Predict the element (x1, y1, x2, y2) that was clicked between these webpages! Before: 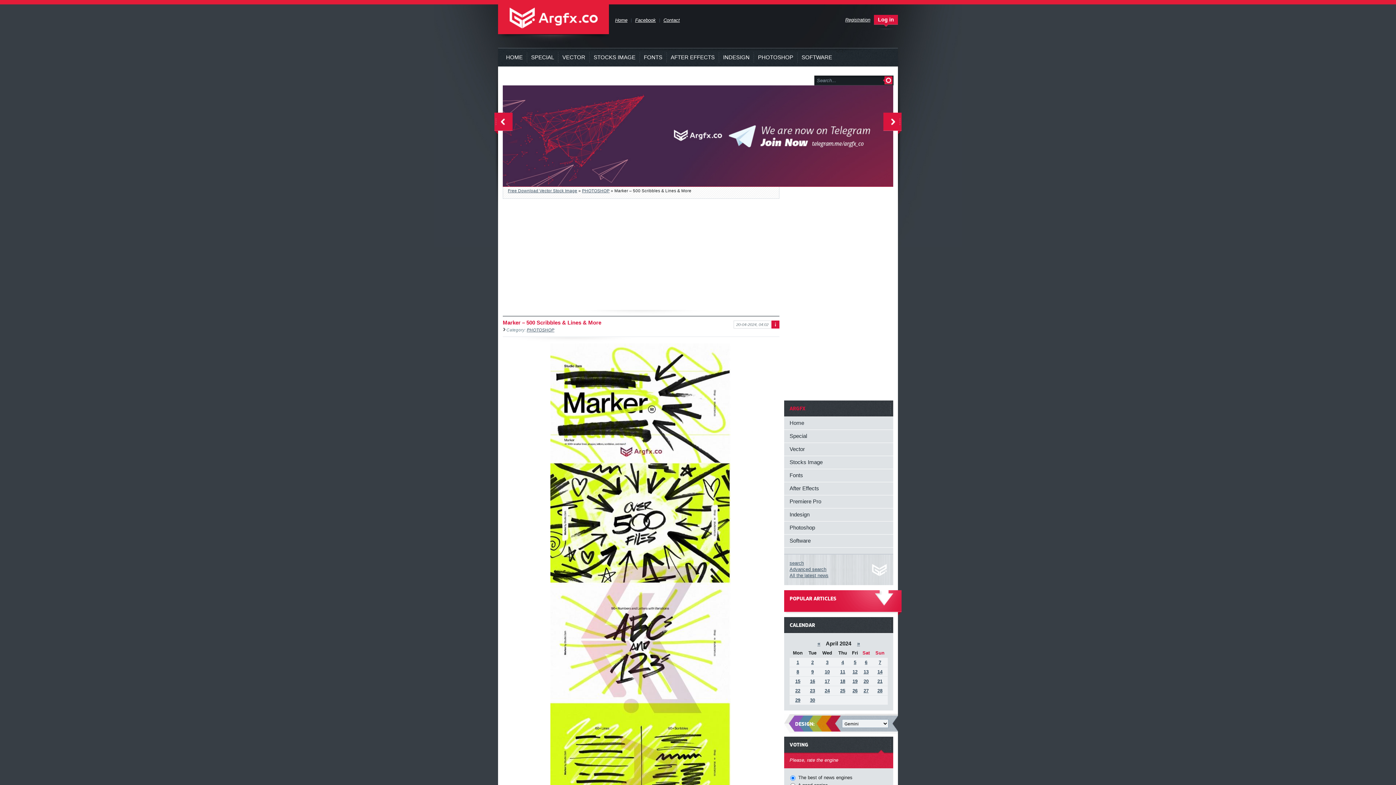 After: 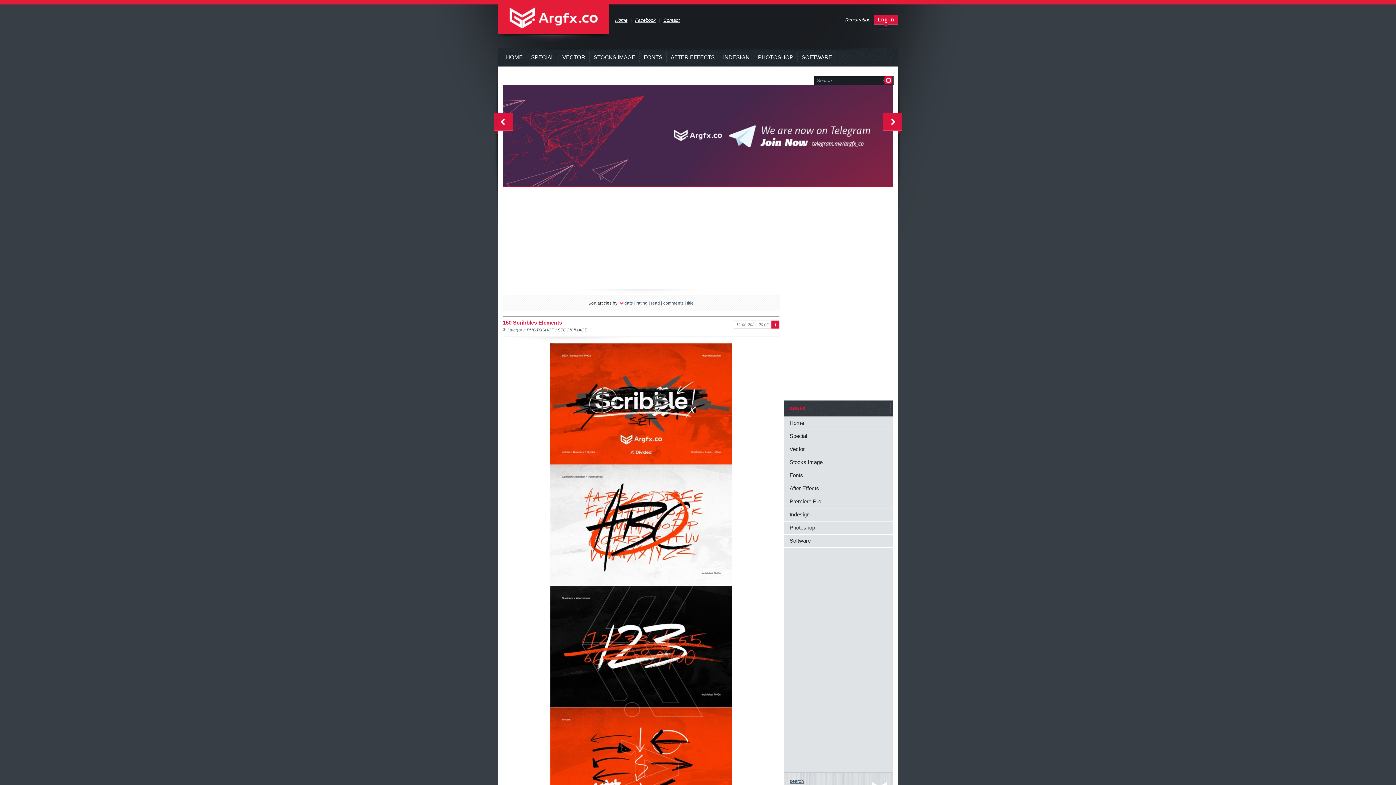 Action: label: Photoshop bbox: (784, 521, 893, 534)